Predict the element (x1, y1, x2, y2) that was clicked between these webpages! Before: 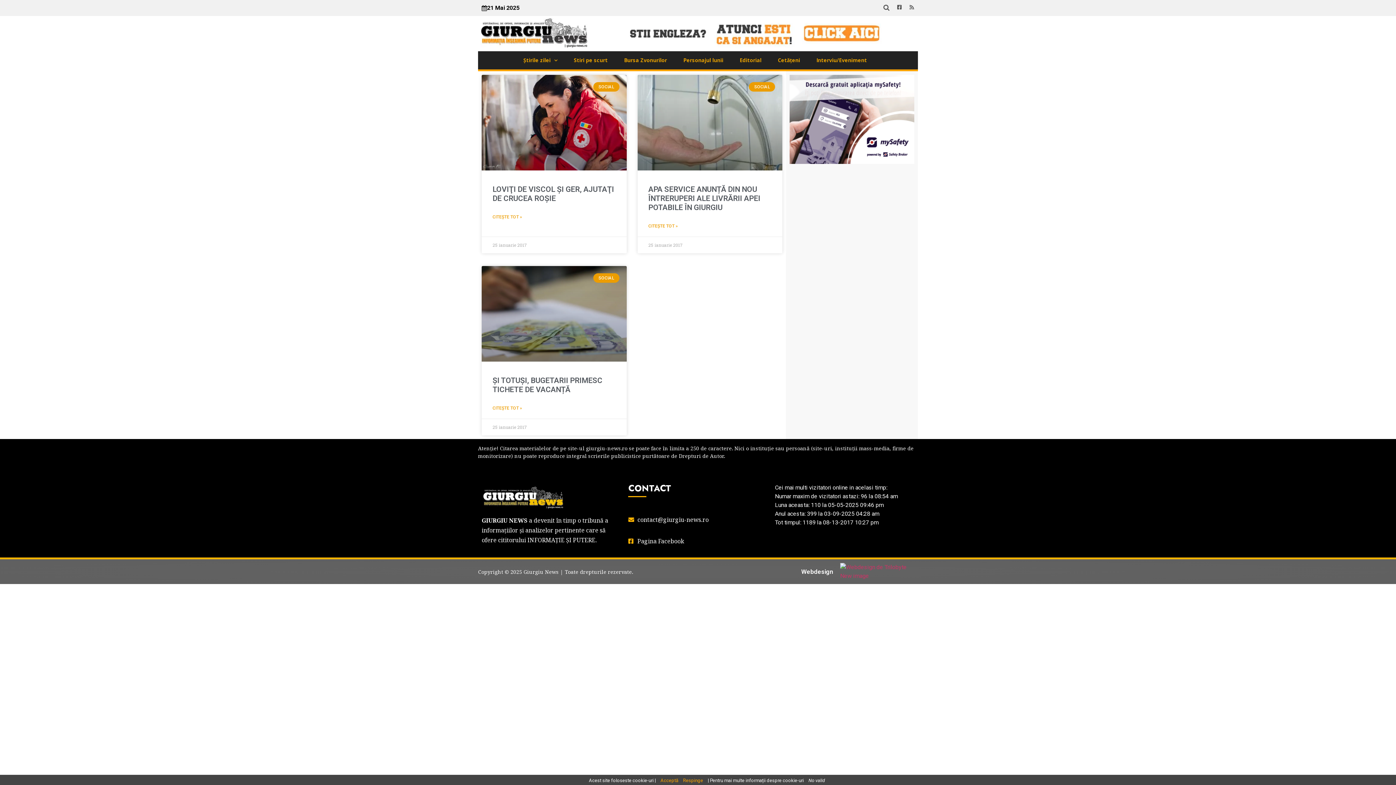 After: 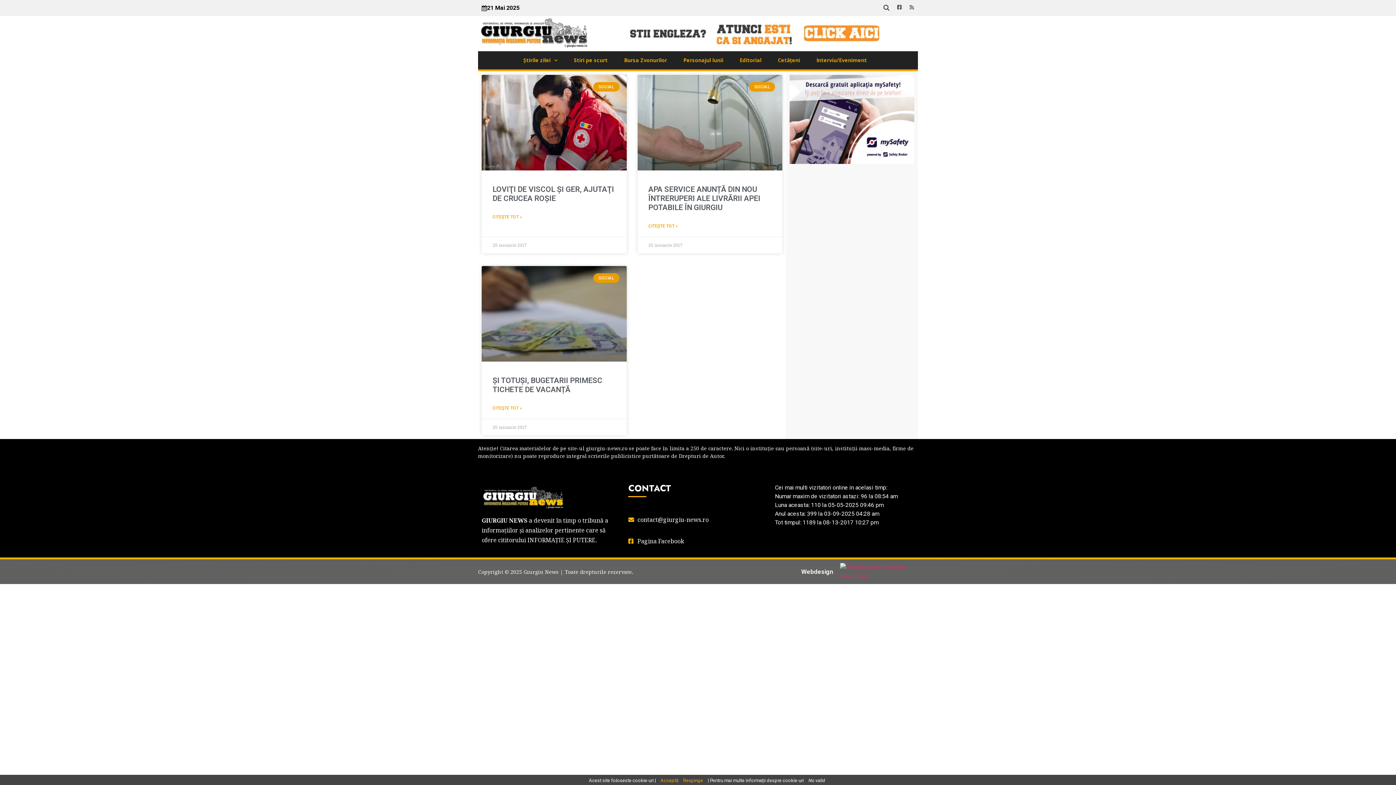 Action: bbox: (683, 778, 703, 783) label: Respinge